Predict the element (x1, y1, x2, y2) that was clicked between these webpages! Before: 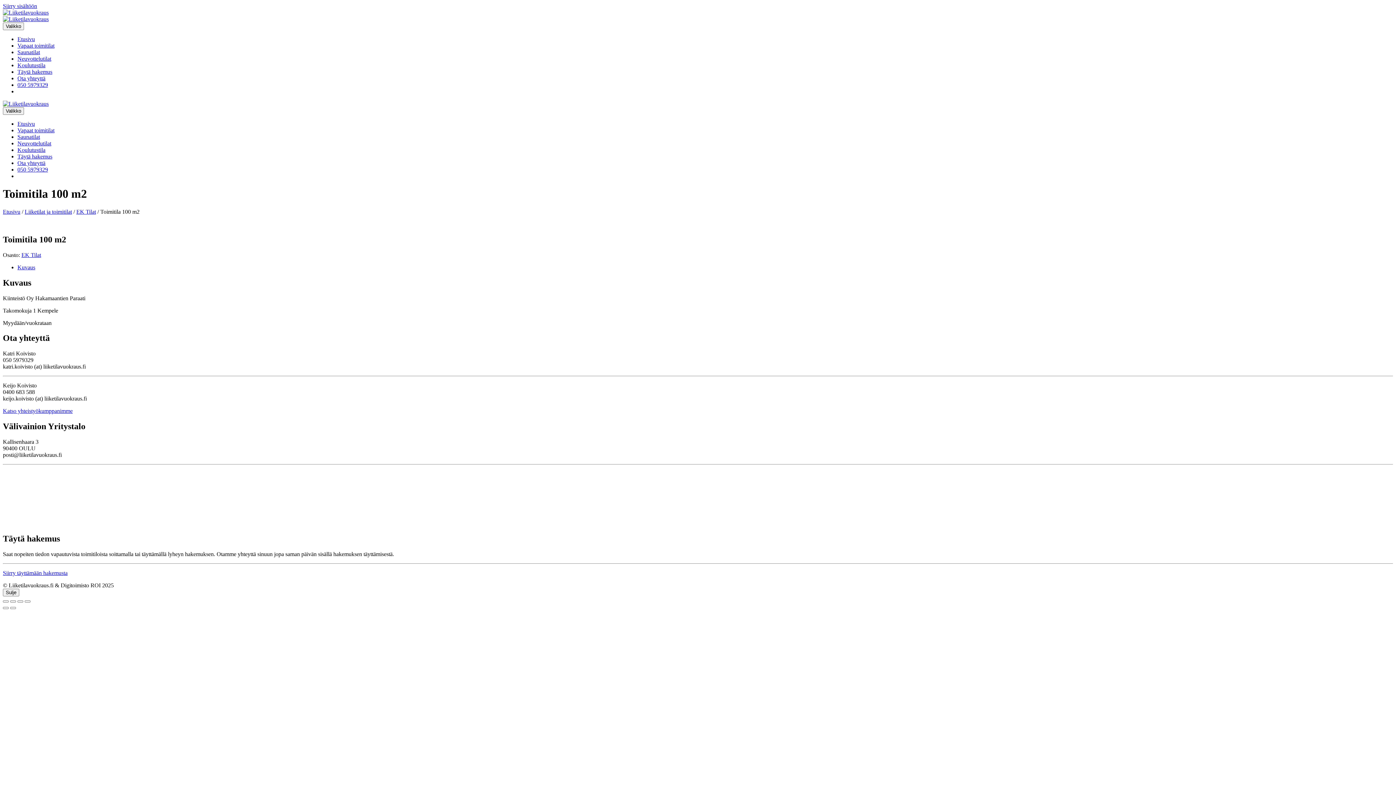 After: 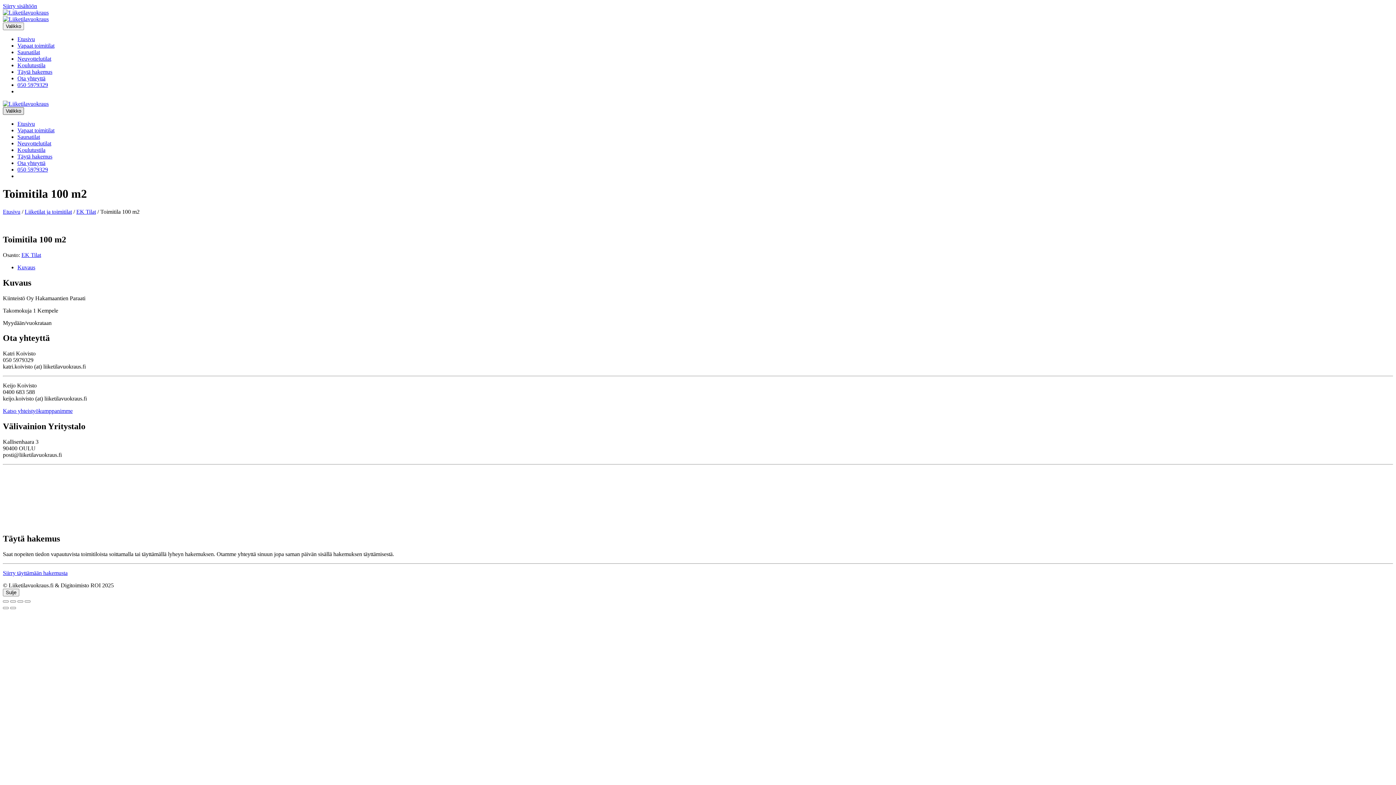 Action: label: Valikko bbox: (2, 107, 24, 114)